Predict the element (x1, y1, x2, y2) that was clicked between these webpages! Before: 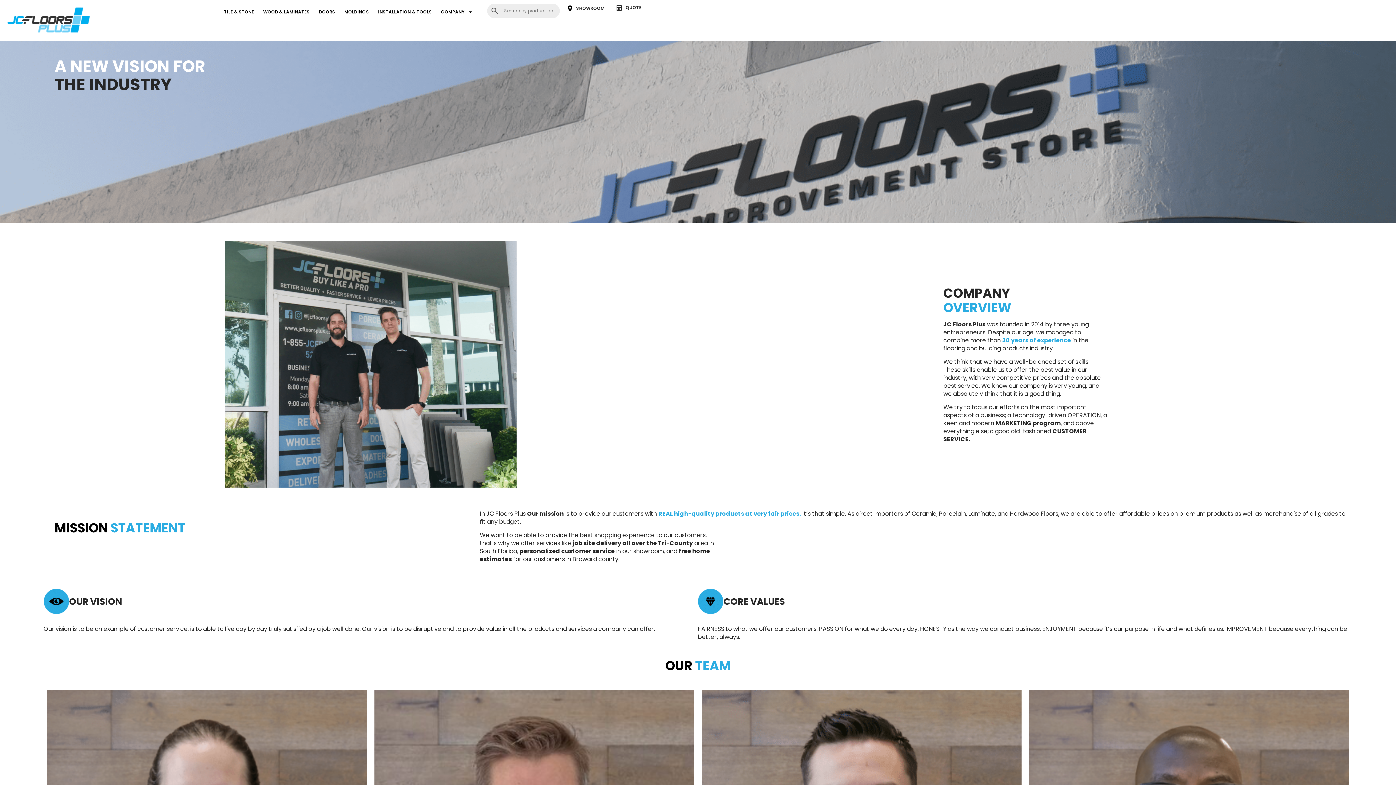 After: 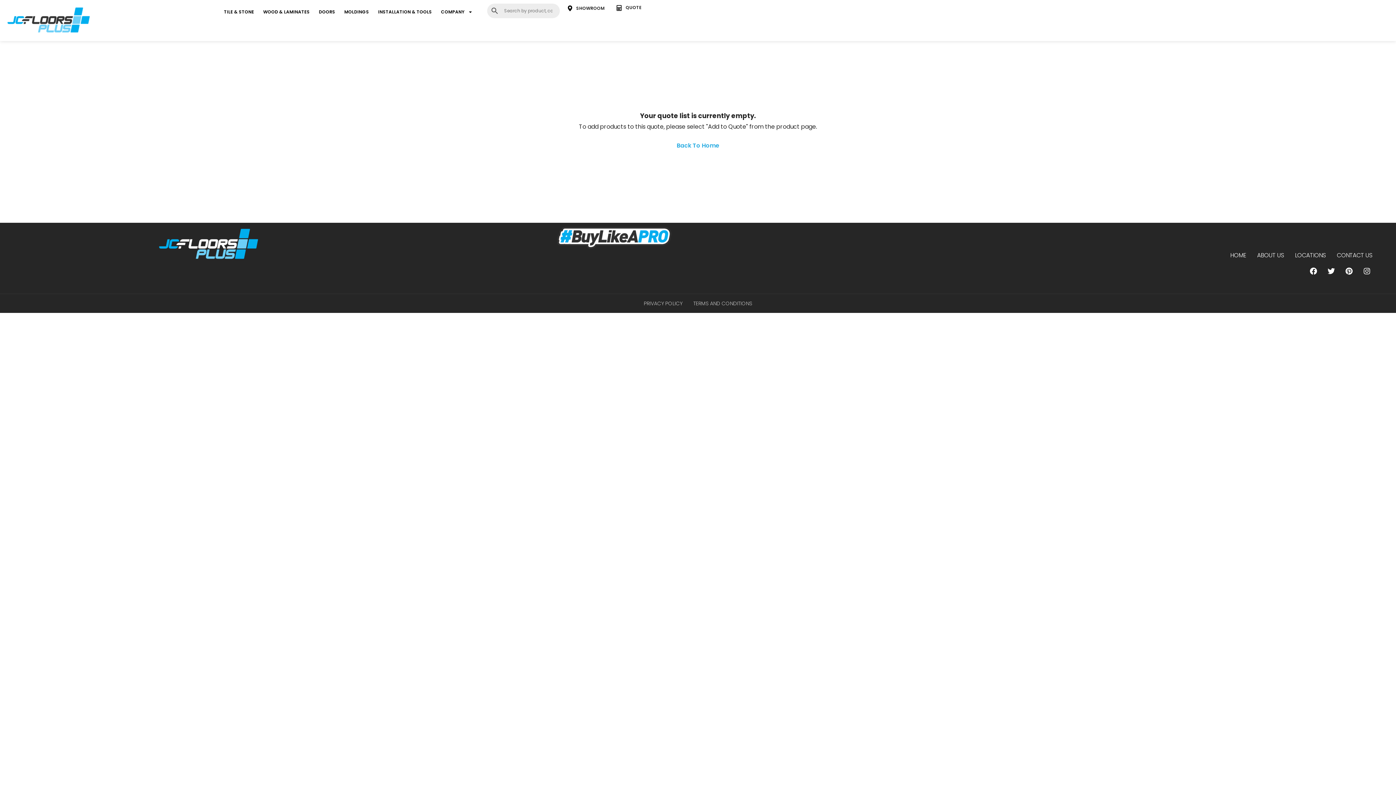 Action: bbox: (616, 4, 622, 10) label: QUOTE